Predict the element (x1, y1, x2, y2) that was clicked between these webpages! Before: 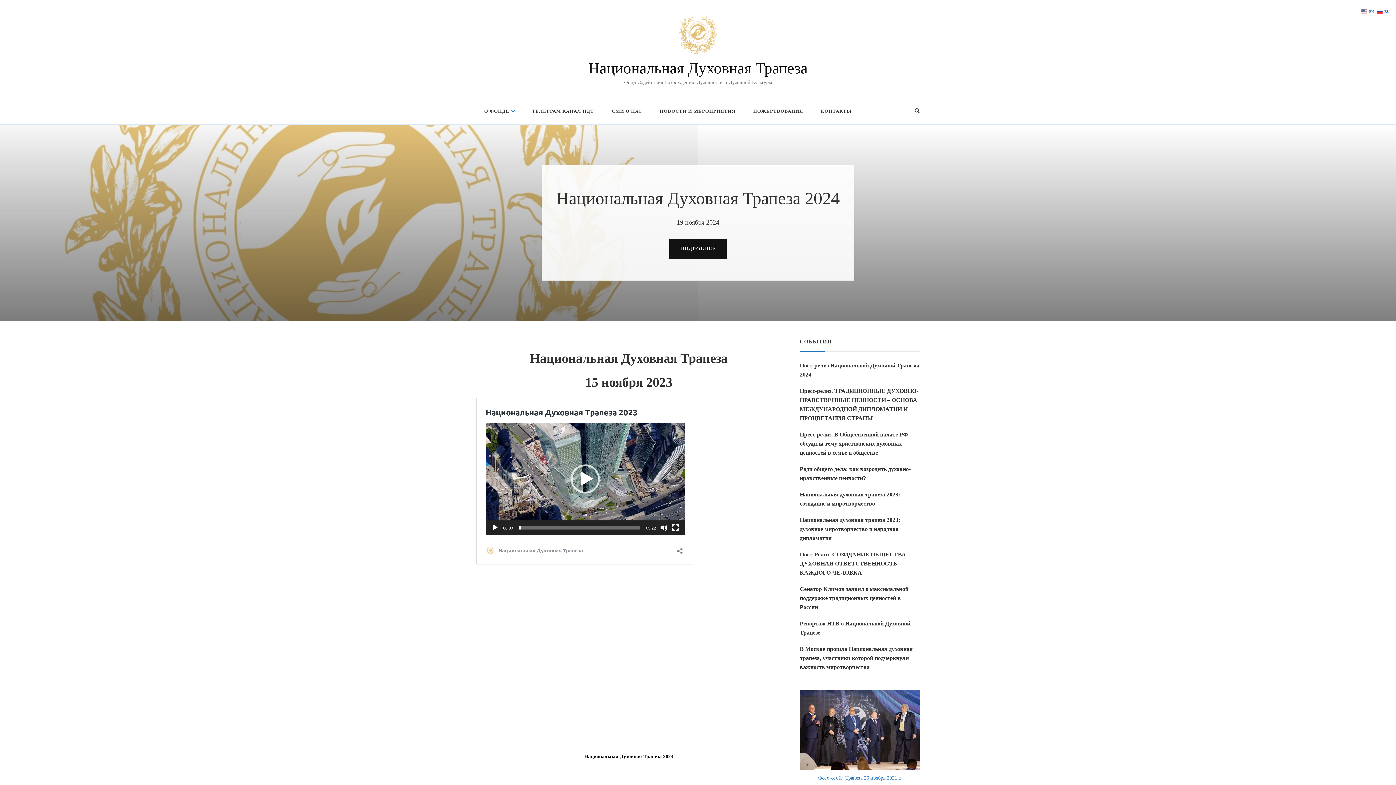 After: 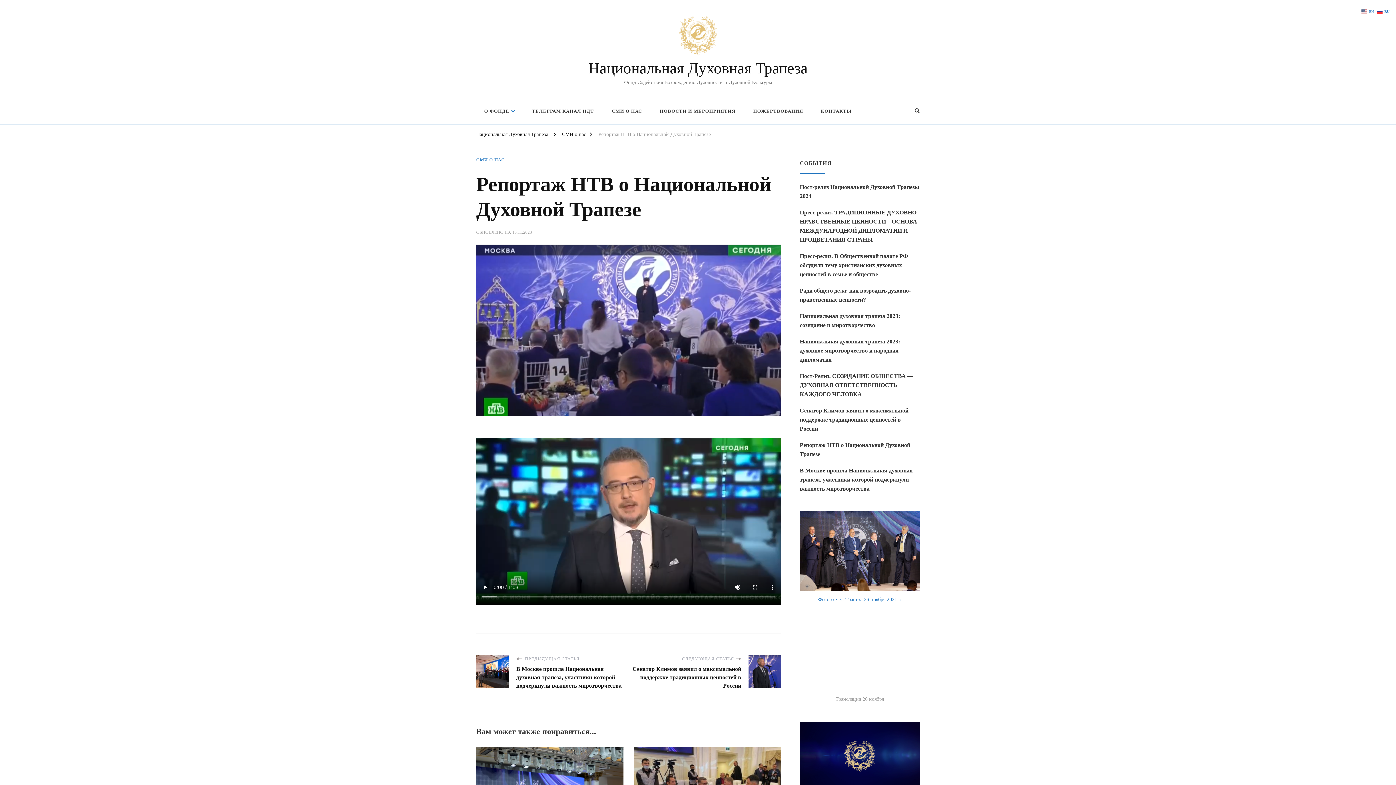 Action: bbox: (800, 619, 920, 637) label: Репортаж НТВ о Национальной Духовной Трапезе